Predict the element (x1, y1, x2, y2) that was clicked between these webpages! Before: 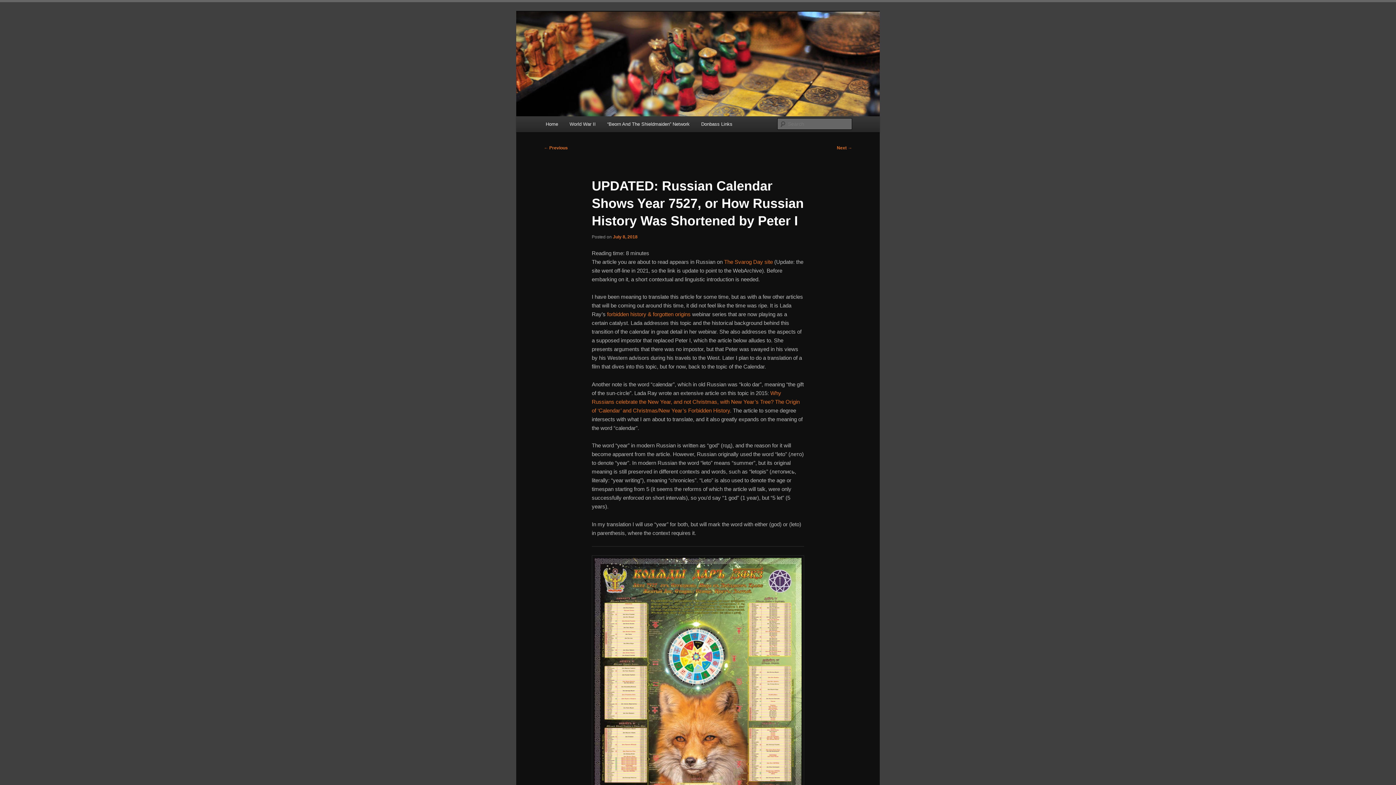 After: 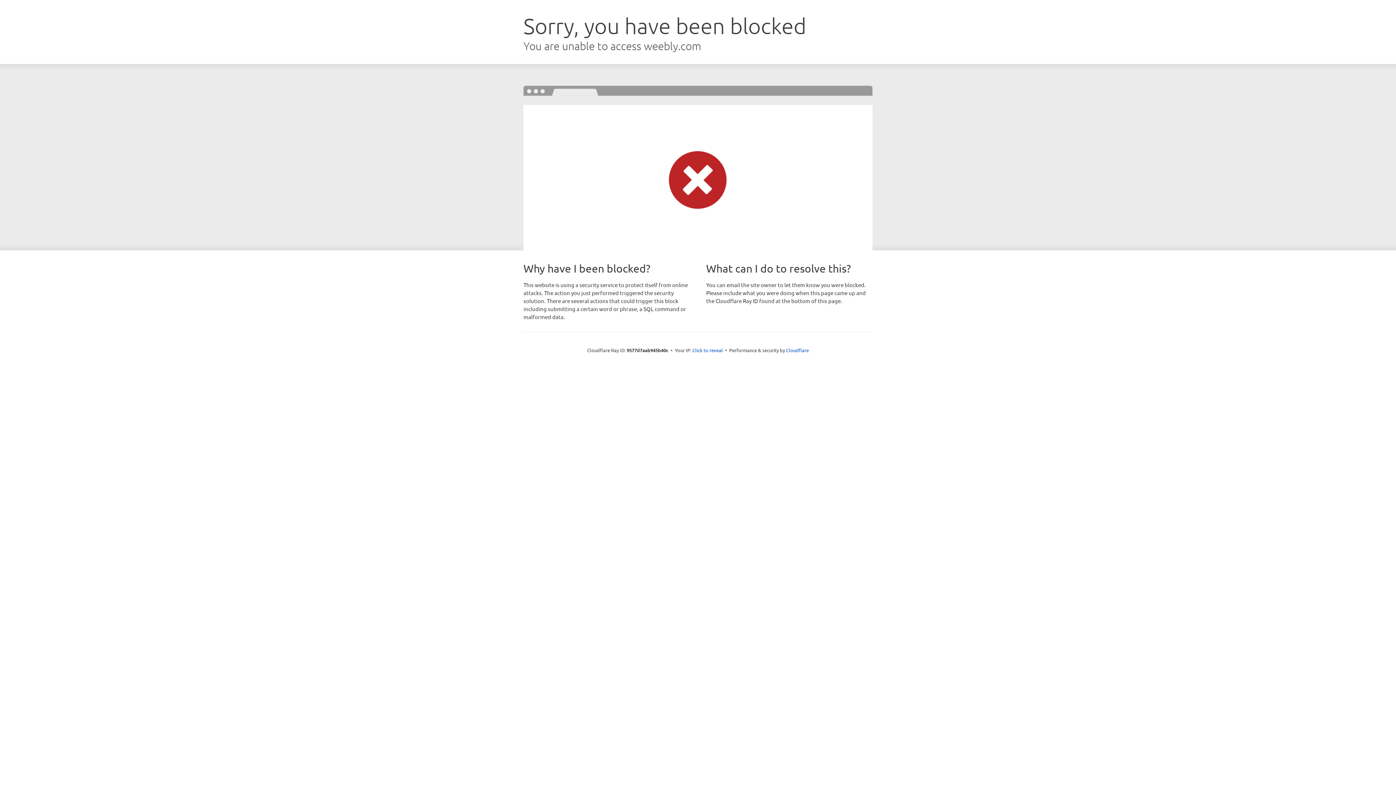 Action: label: forbidden history & forgotten origins bbox: (607, 311, 690, 317)